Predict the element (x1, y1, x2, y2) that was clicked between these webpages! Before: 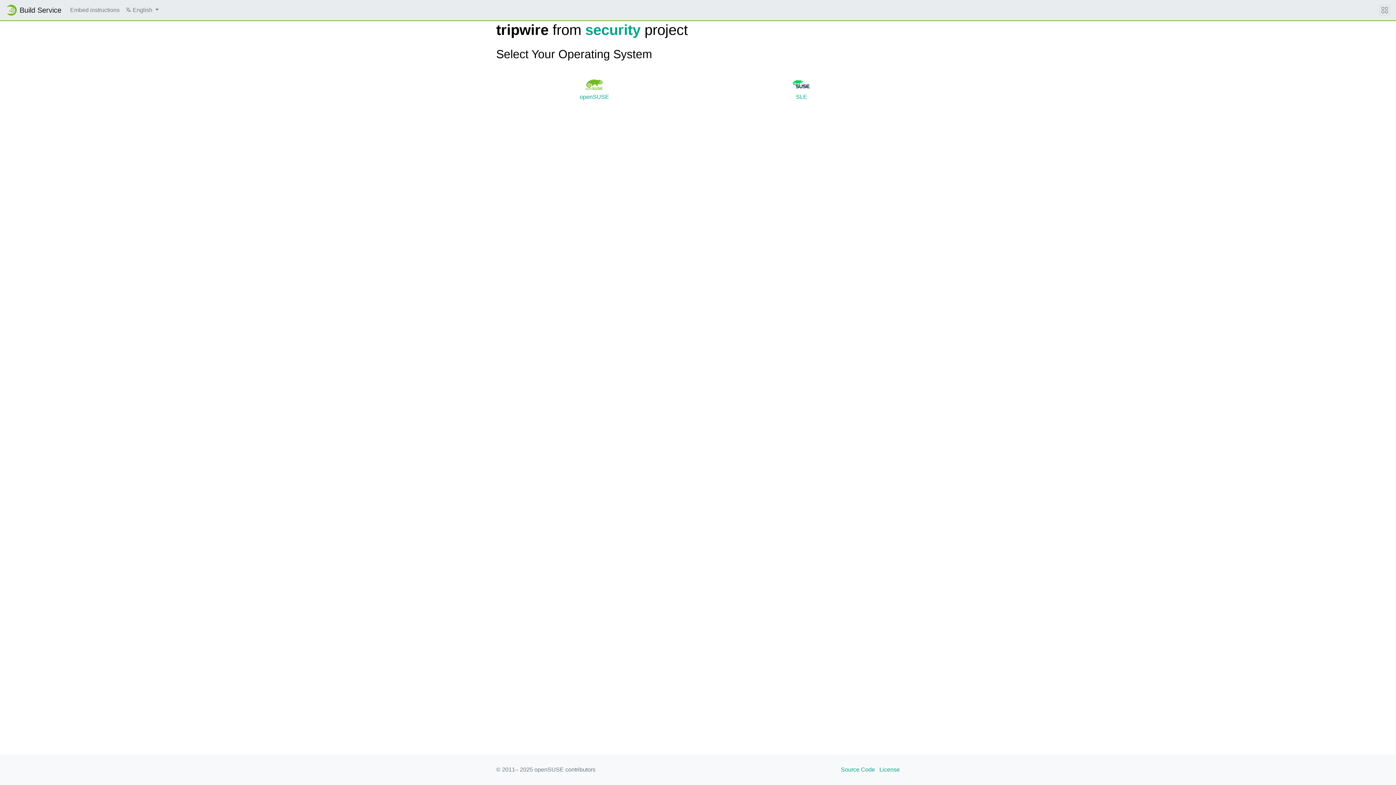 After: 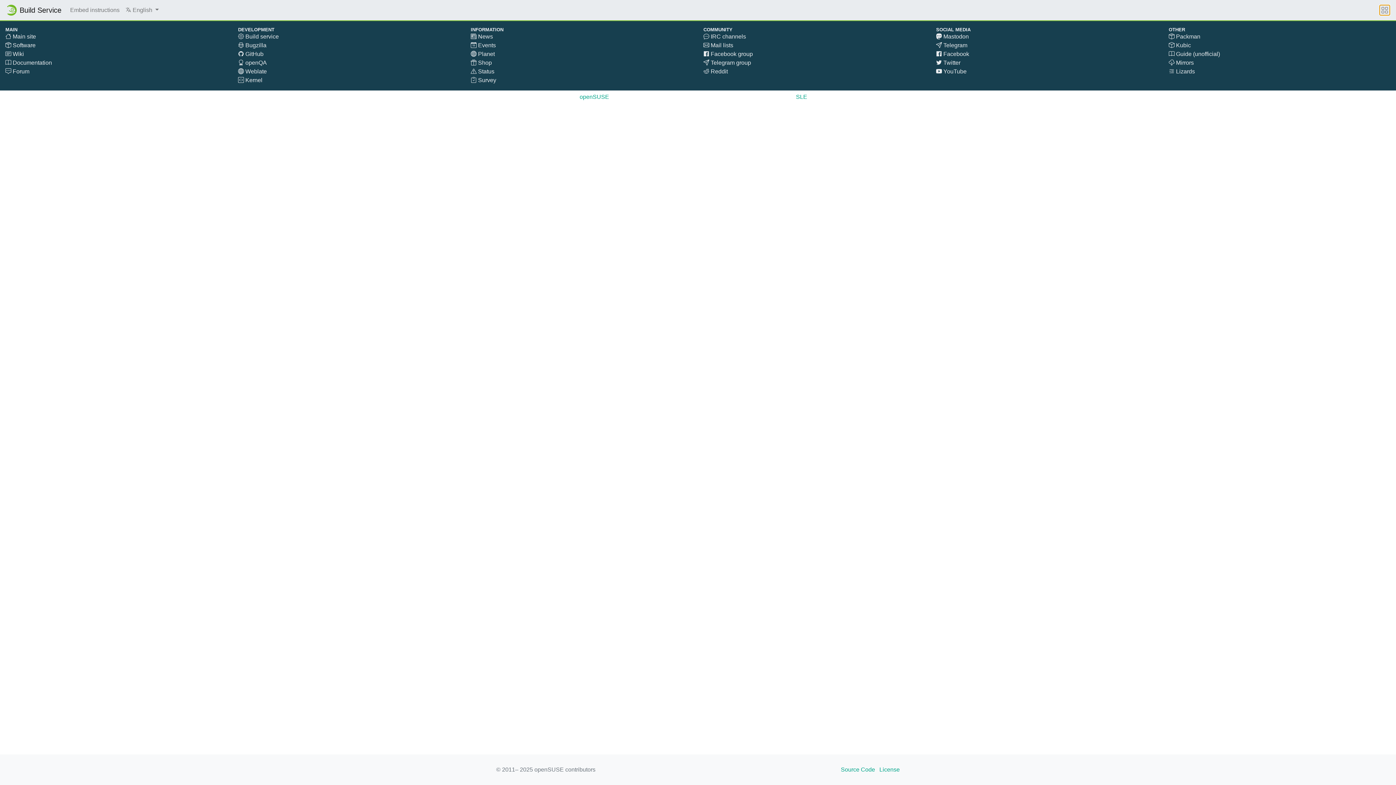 Action: bbox: (1379, 4, 1390, 15)